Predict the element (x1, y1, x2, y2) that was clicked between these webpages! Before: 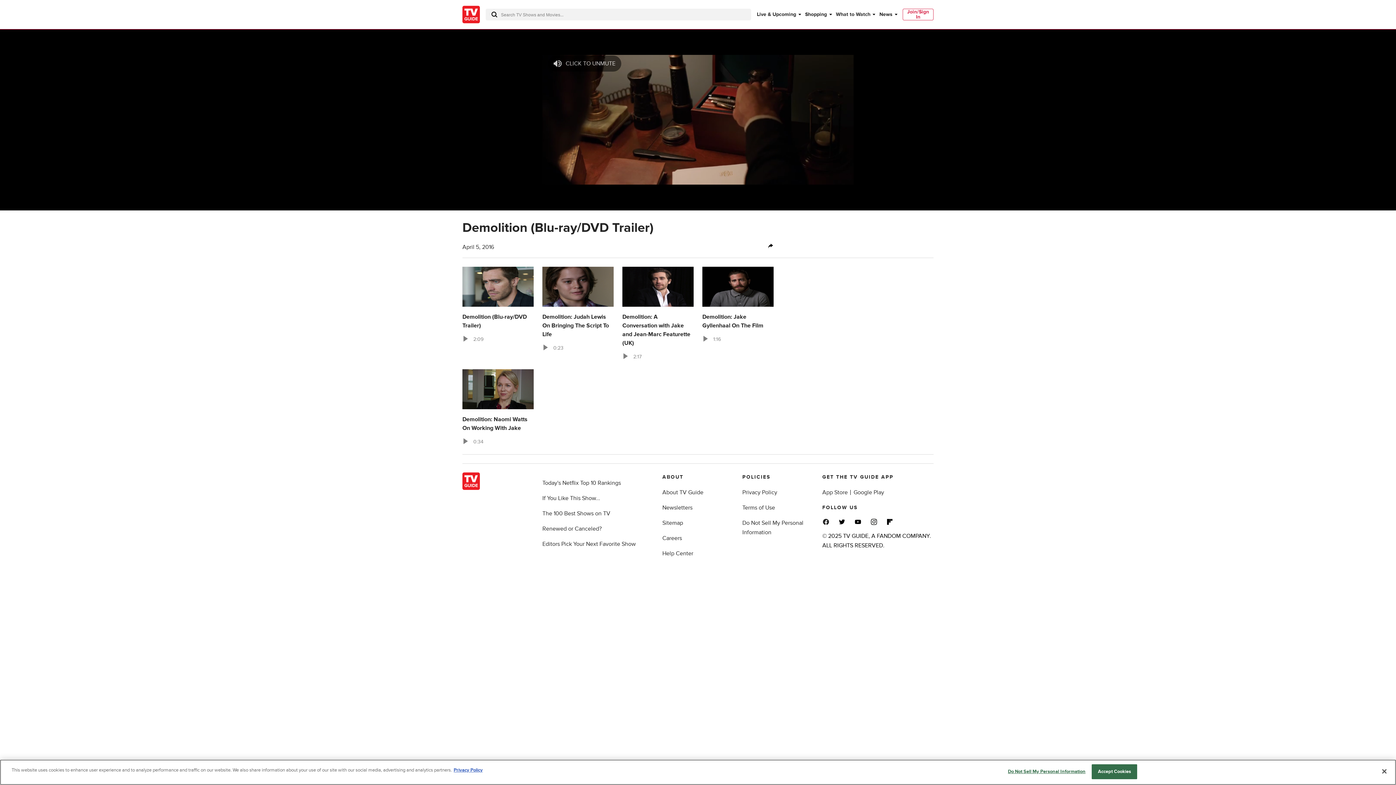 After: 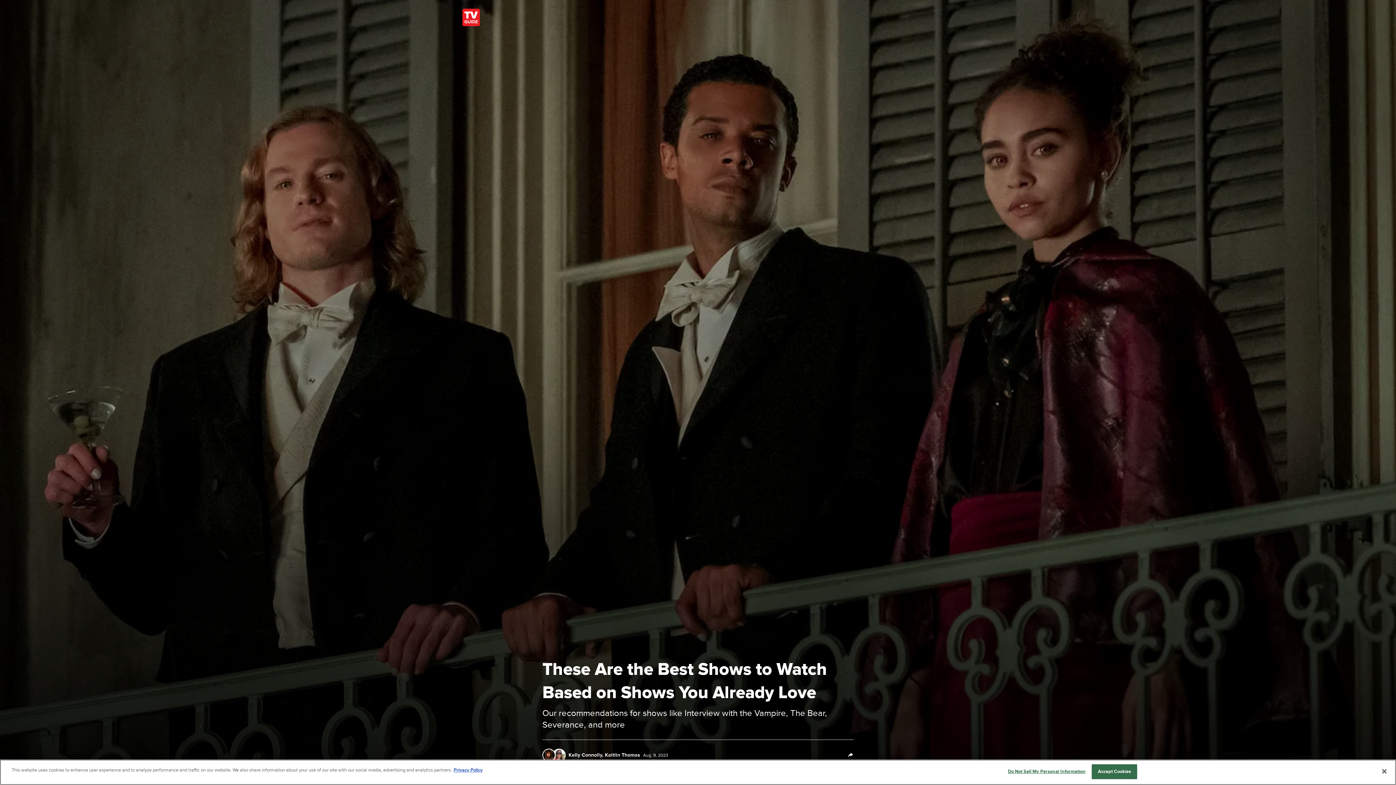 Action: bbox: (542, 494, 600, 502) label: If You Like This Show...